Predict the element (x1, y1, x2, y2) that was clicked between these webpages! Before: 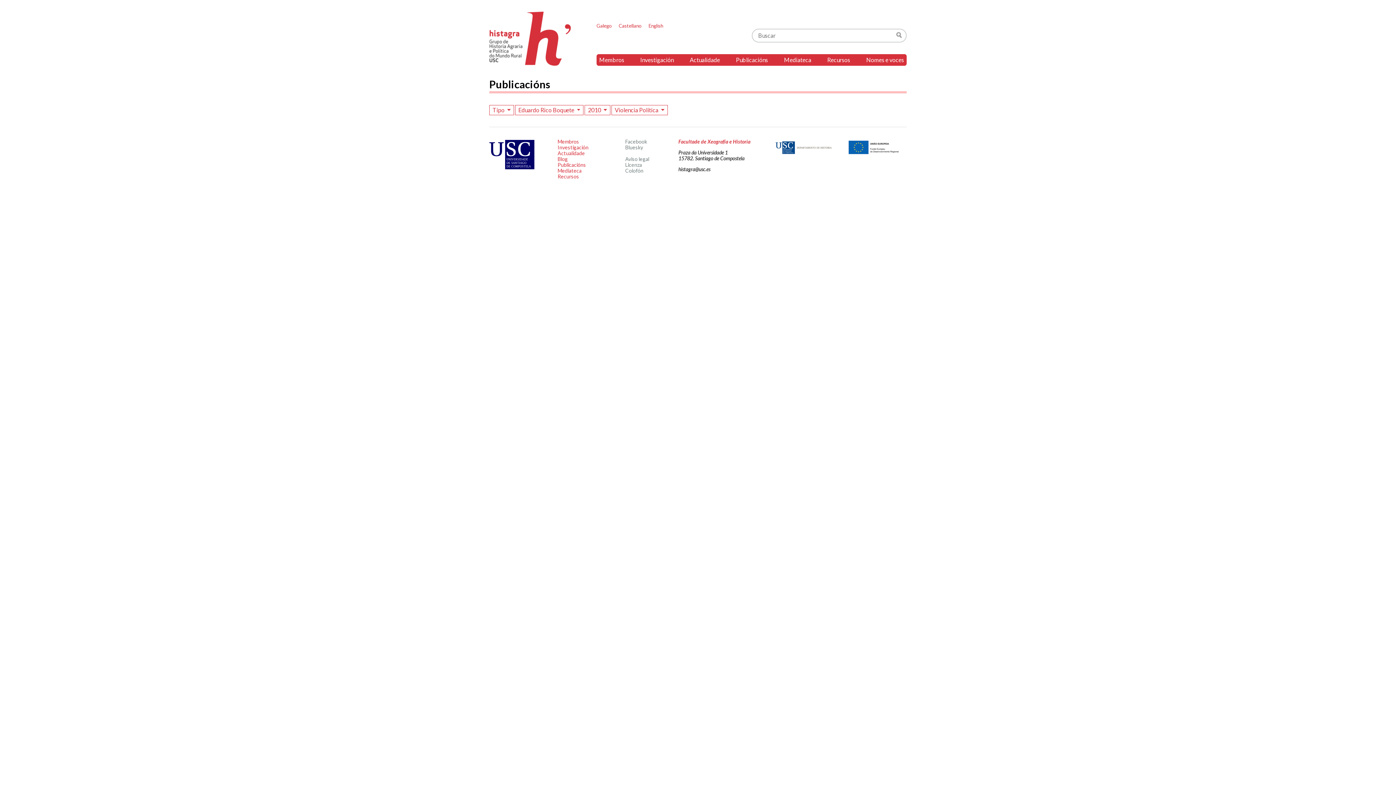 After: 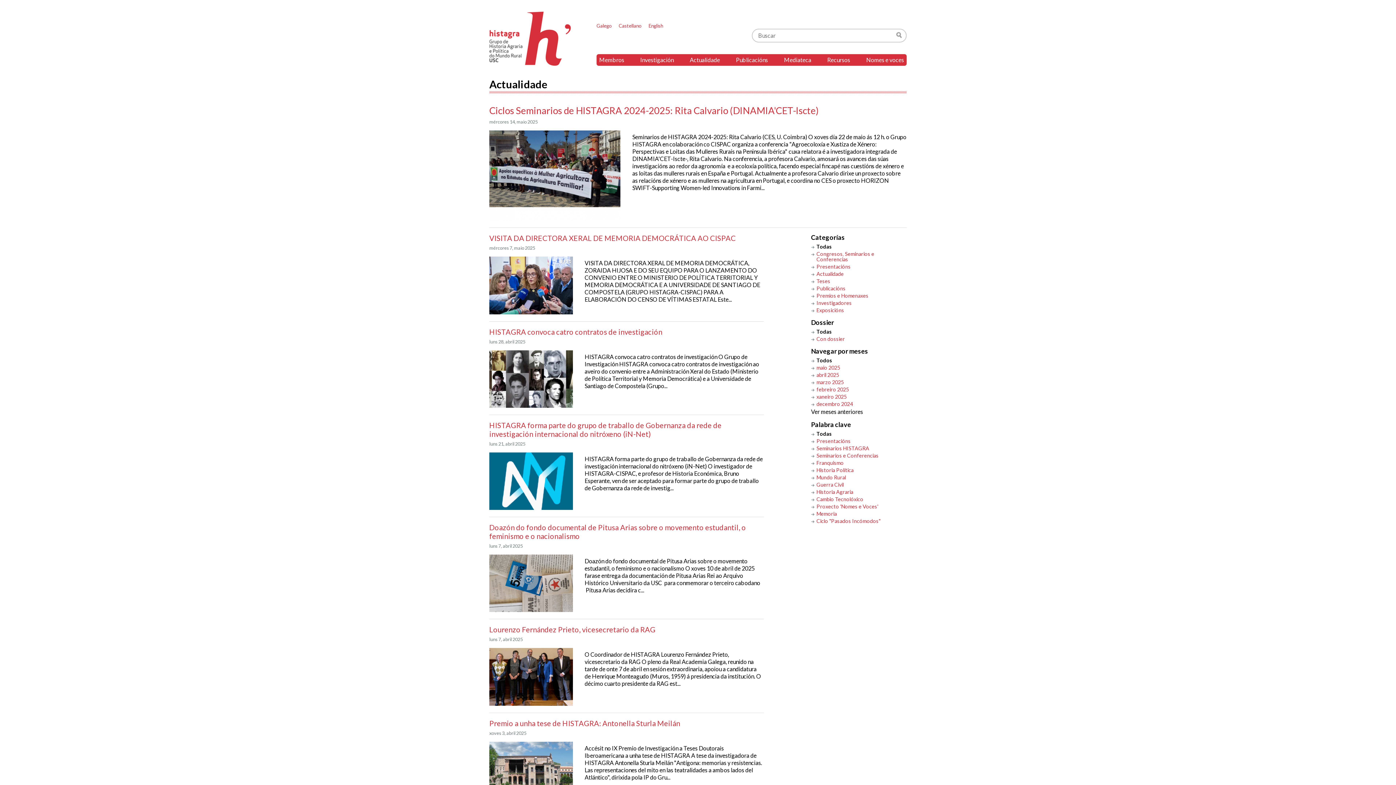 Action: bbox: (557, 150, 585, 156) label: Actualidade